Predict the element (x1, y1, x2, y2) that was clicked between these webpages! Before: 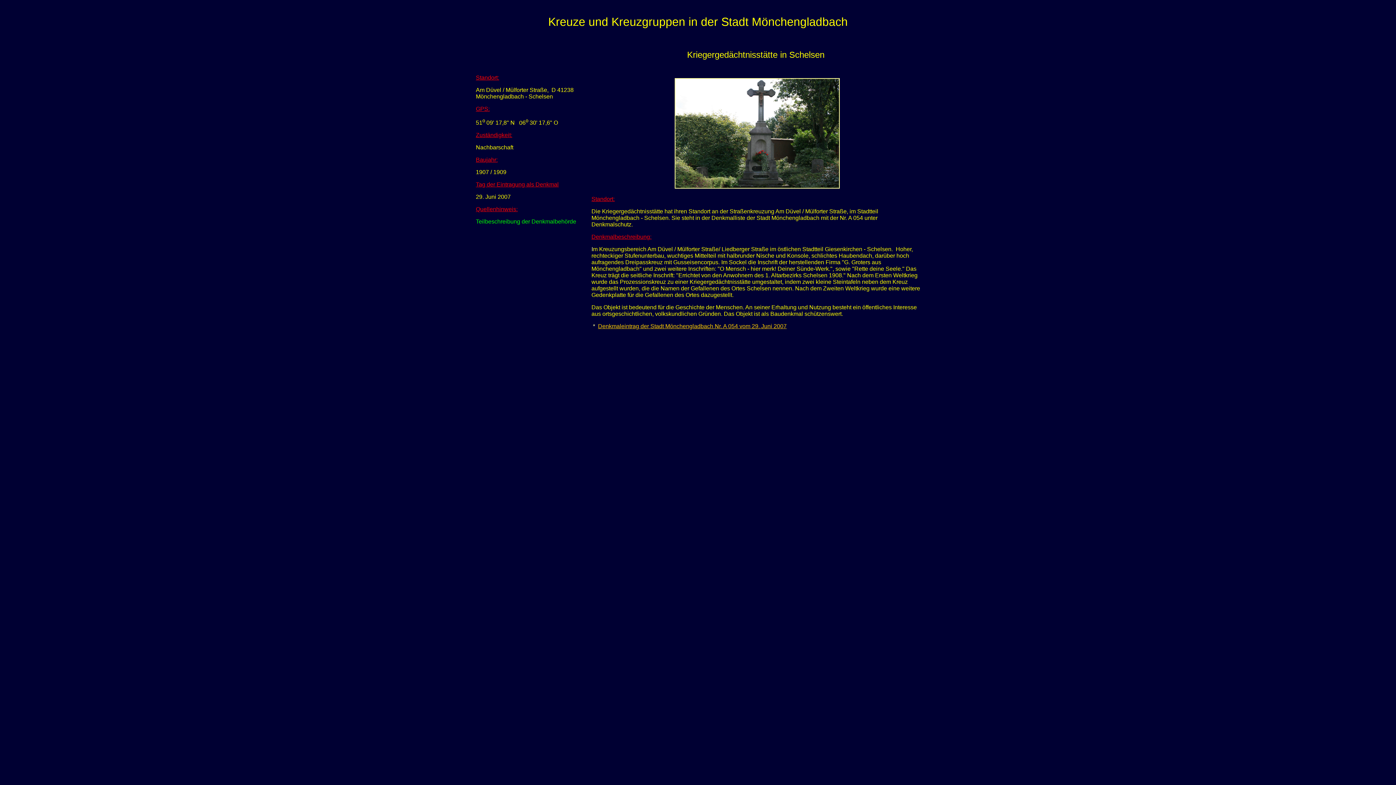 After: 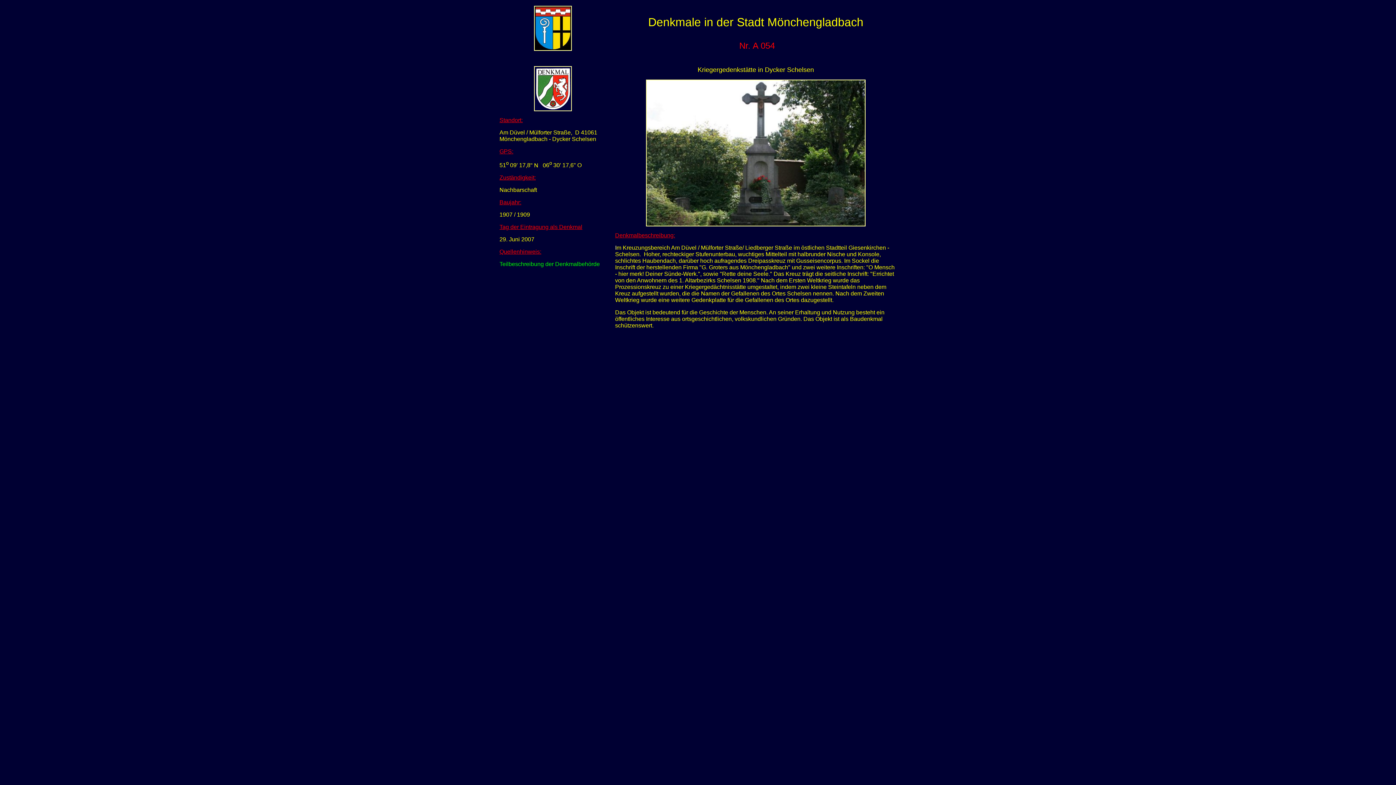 Action: label: Denkmaleintrag der Stadt Mönchengladbach Nr. A 054 vom 29. Juni 2007 bbox: (598, 323, 786, 329)